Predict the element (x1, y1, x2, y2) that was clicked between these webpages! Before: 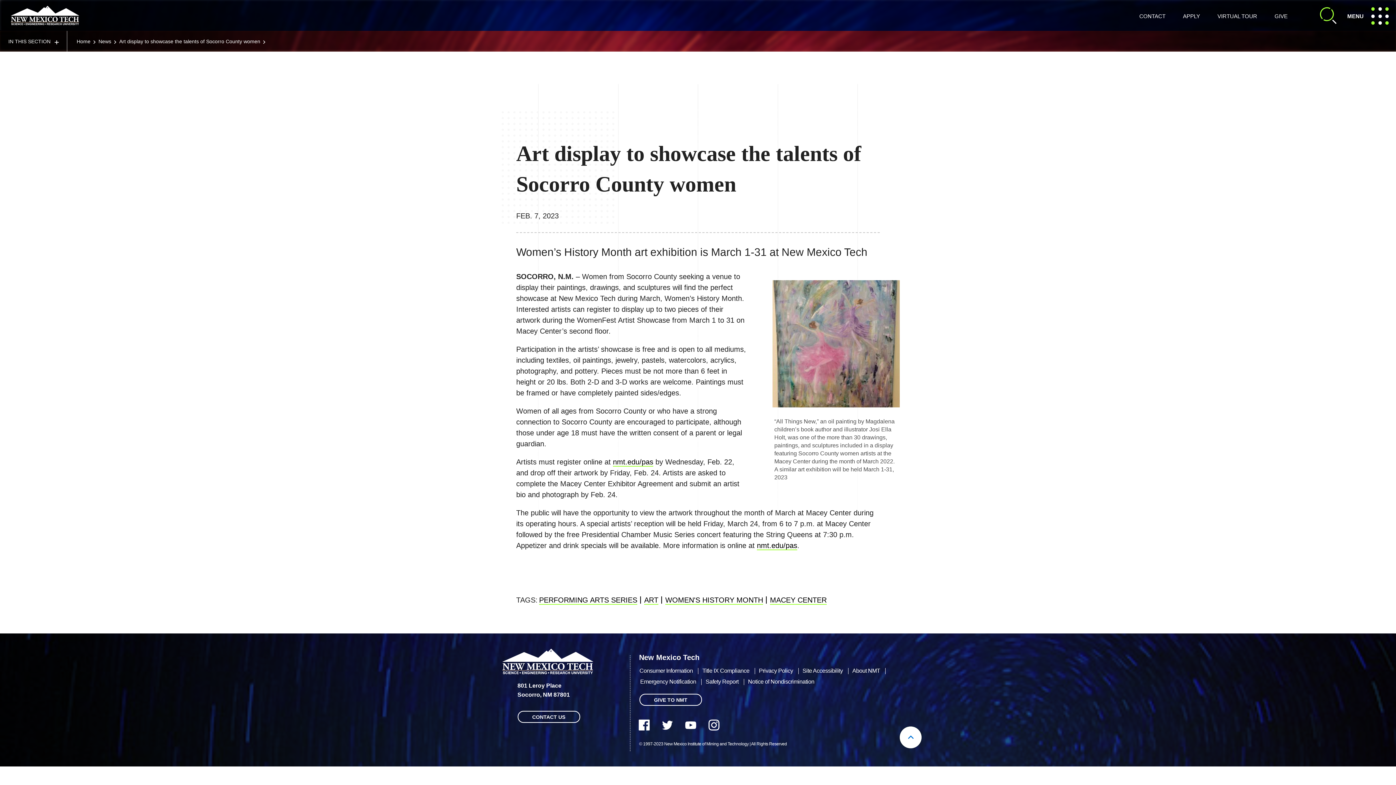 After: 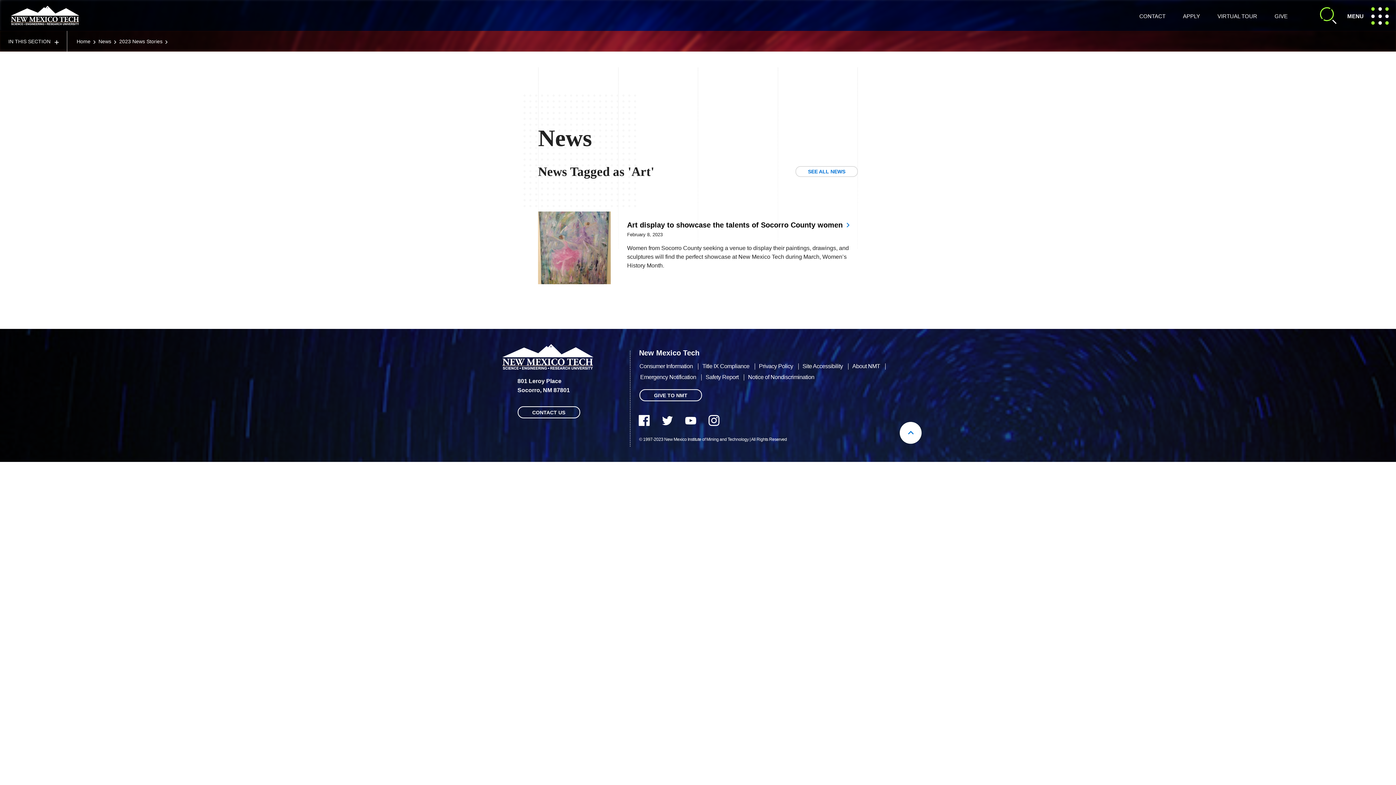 Action: bbox: (644, 596, 658, 604) label: ART